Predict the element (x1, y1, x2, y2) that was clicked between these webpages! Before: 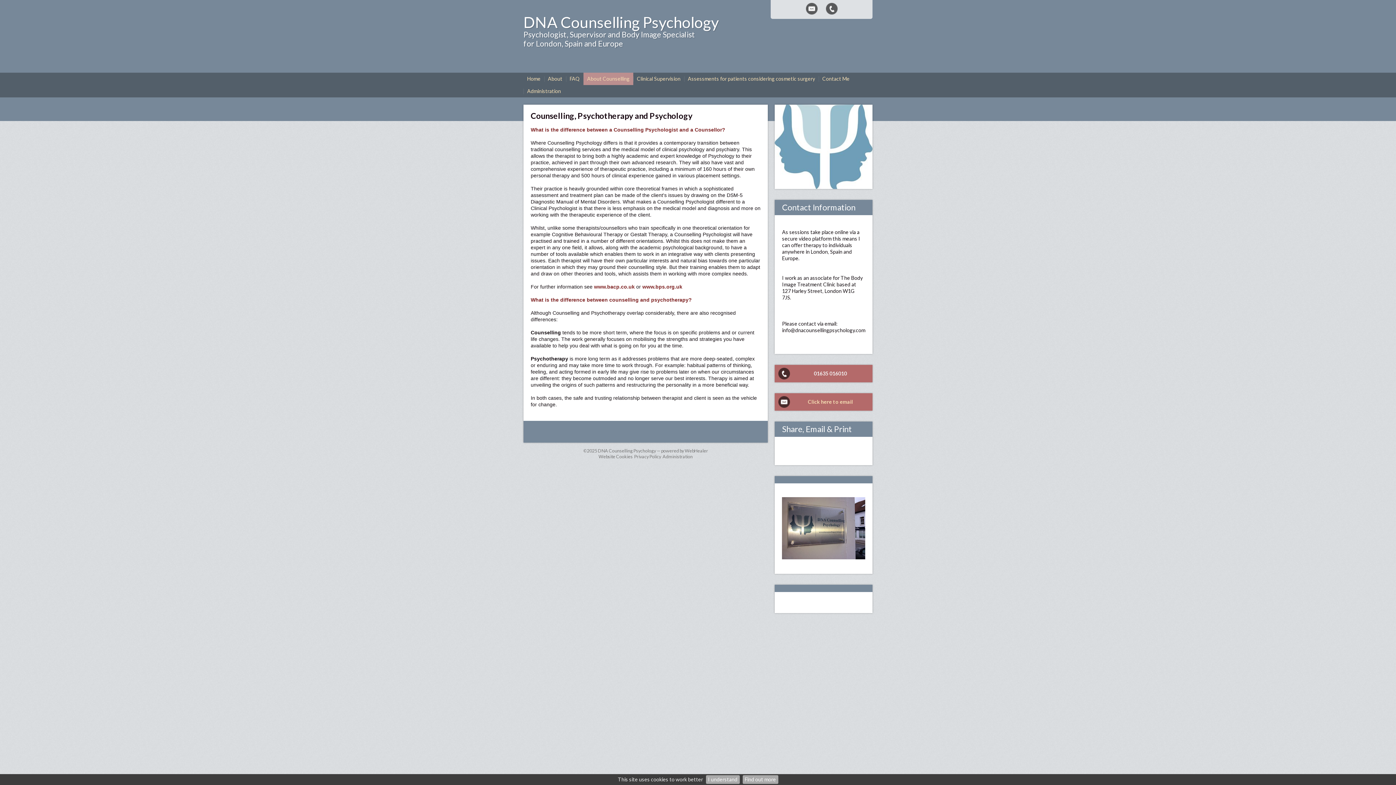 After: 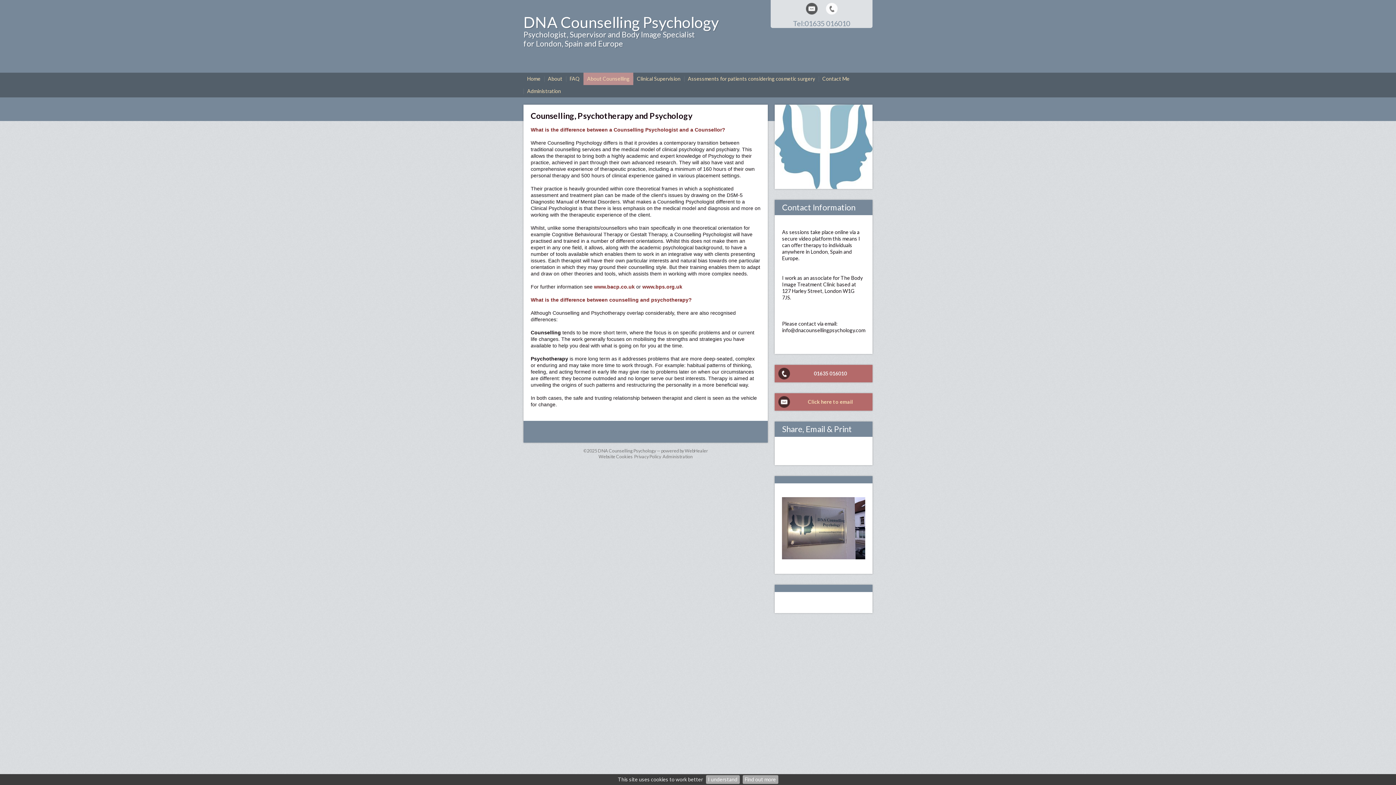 Action: bbox: (822, 0, 841, 17)